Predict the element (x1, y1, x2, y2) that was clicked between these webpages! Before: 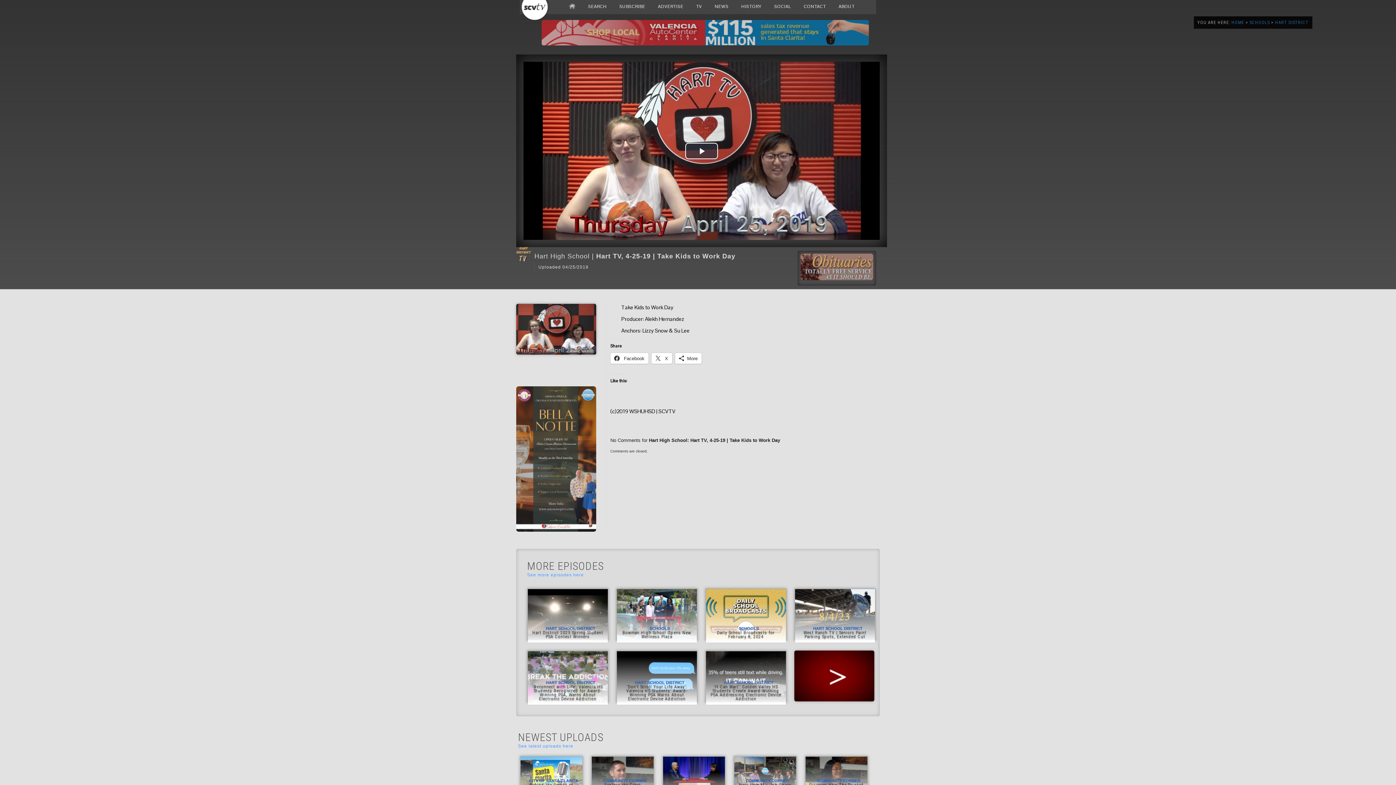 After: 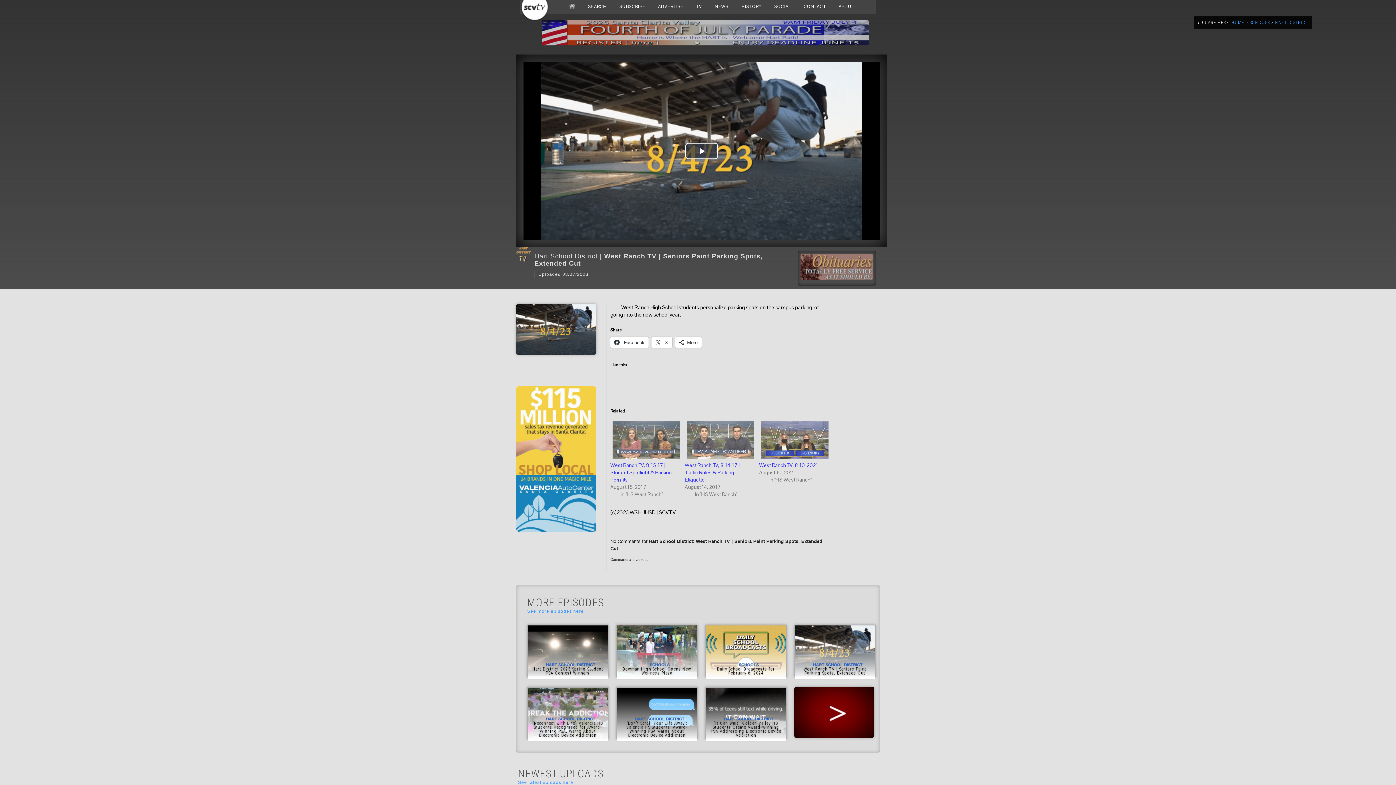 Action: bbox: (794, 637, 876, 641) label: HART SCHOOL DISTRICT
West Ranch TV | Seniors Paint Parking Spots, Extended Cut